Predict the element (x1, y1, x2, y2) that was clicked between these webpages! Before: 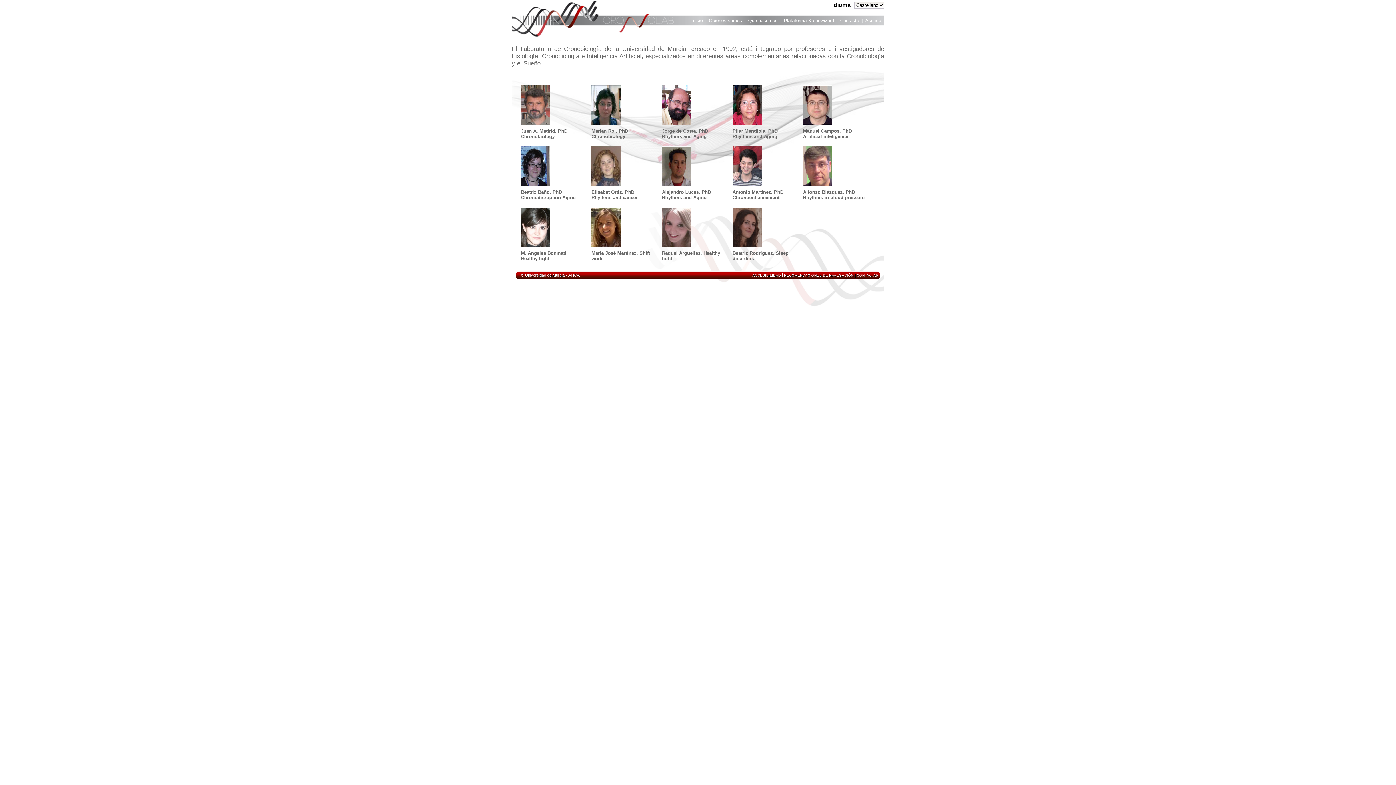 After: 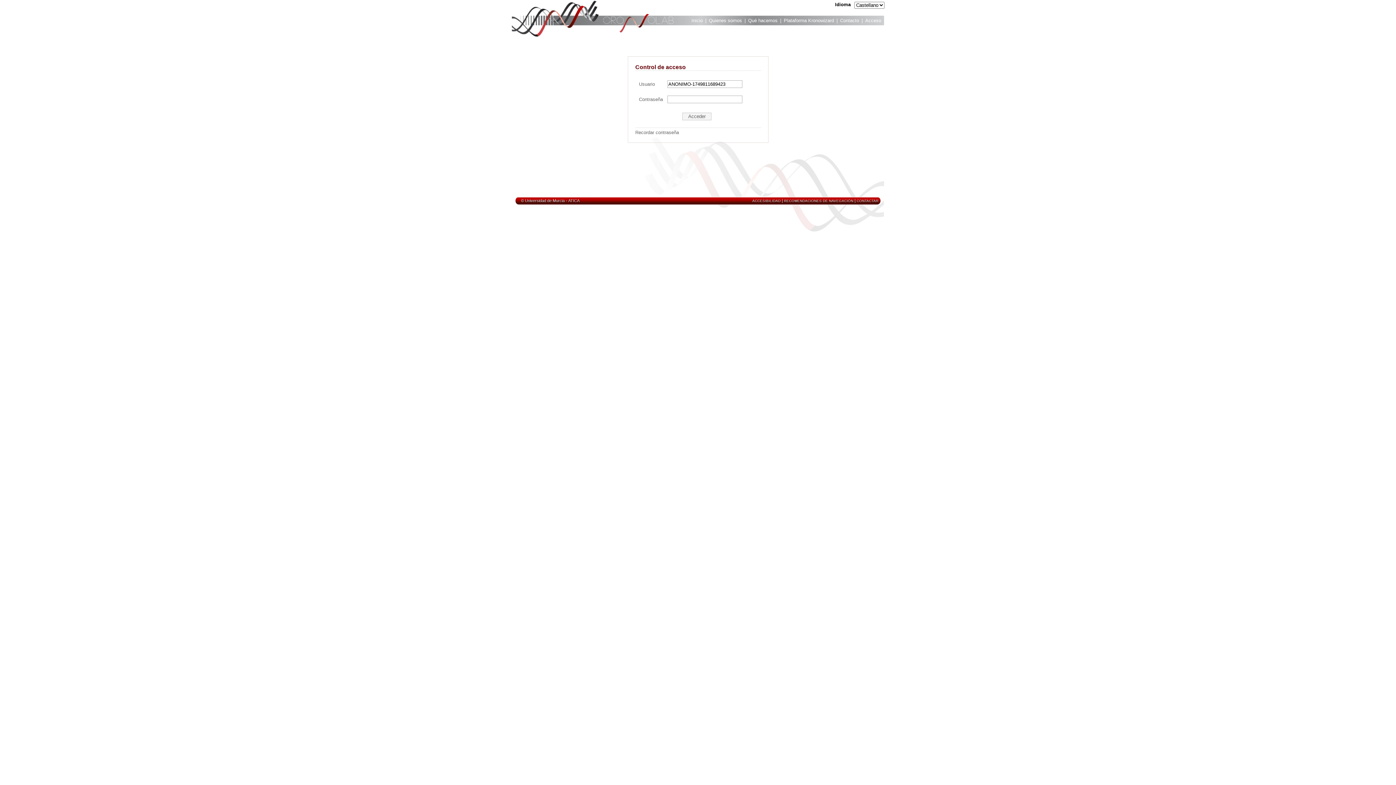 Action: label: Acceso bbox: (865, 17, 881, 25)